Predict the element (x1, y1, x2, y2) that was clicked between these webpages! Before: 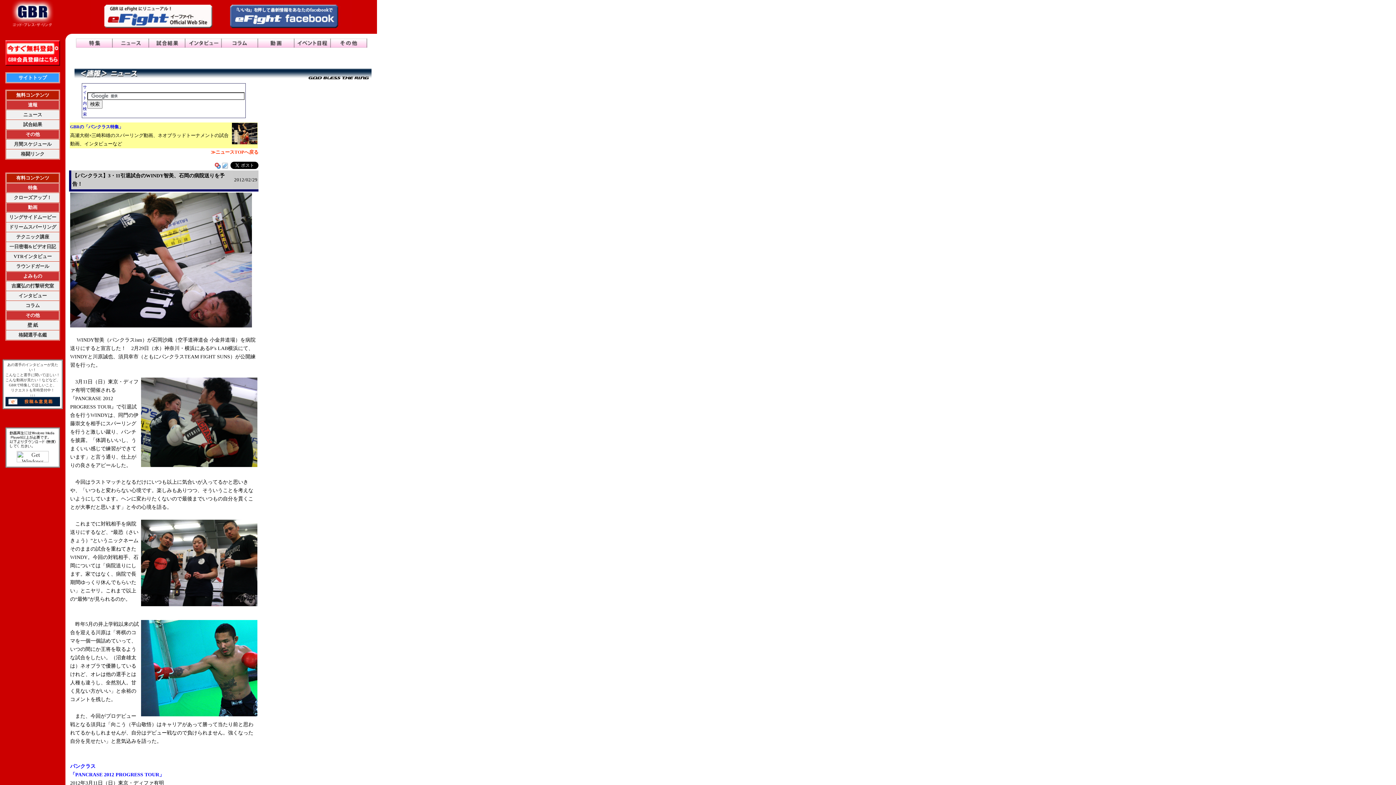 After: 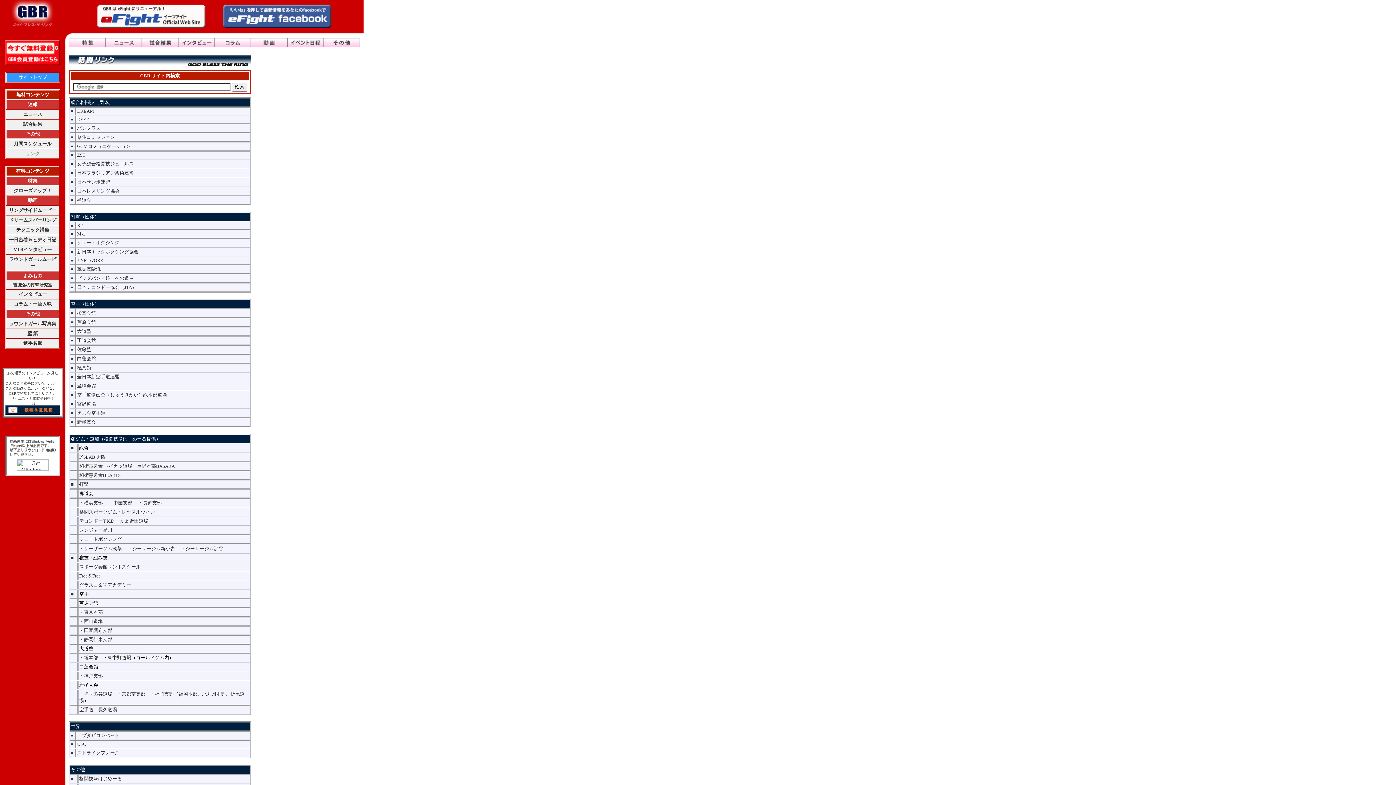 Action: bbox: (20, 151, 44, 156) label: 格闘リンク